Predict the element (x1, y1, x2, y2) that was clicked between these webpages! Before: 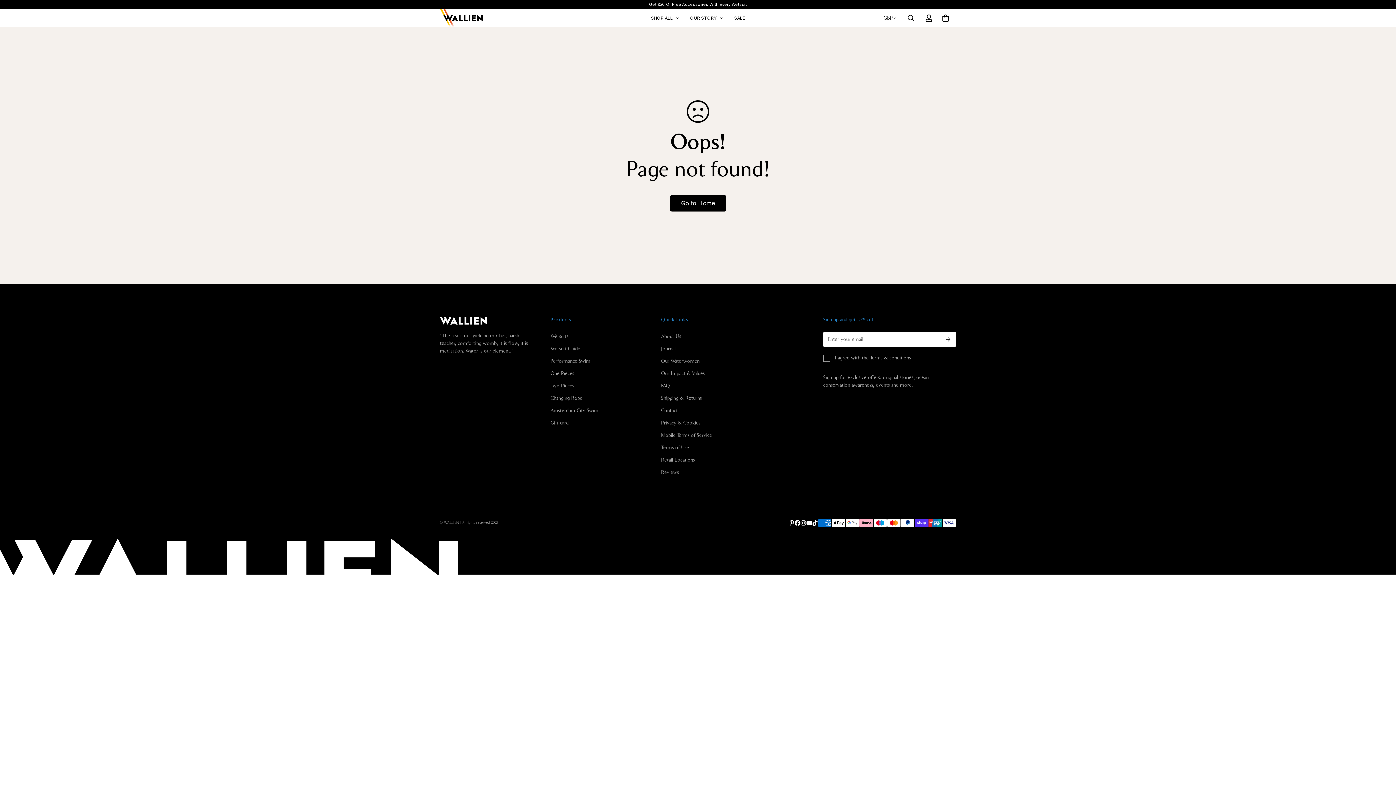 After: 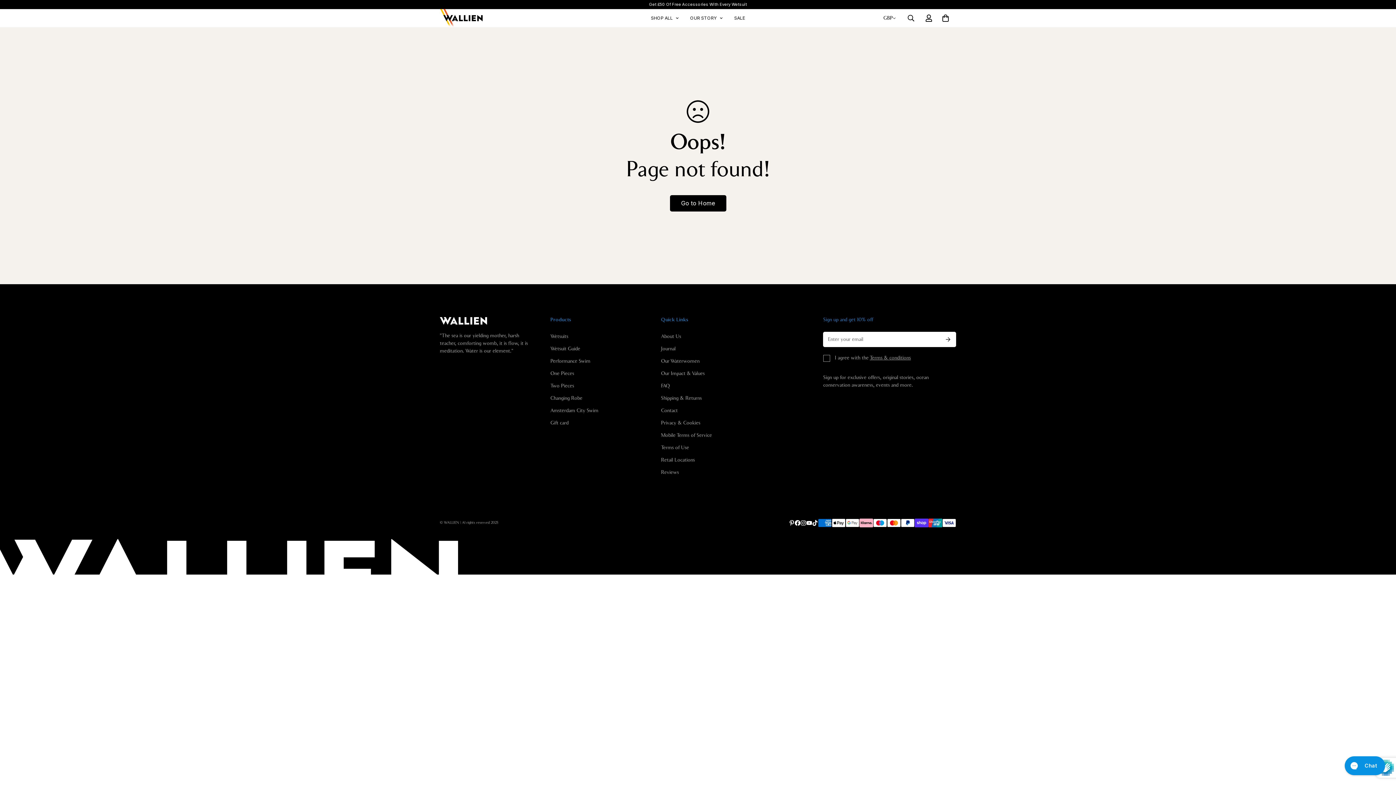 Action: bbox: (940, 332, 956, 347) label: Subscribe